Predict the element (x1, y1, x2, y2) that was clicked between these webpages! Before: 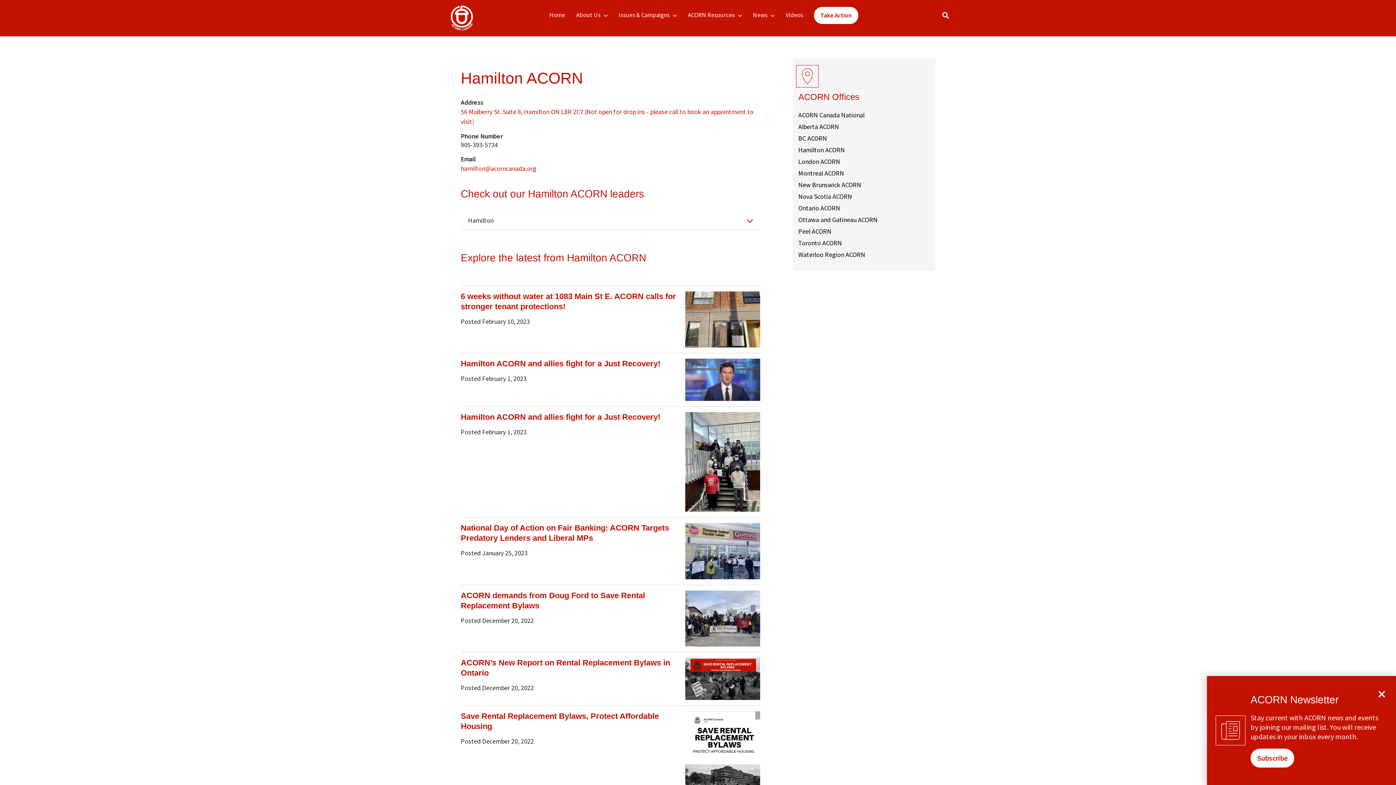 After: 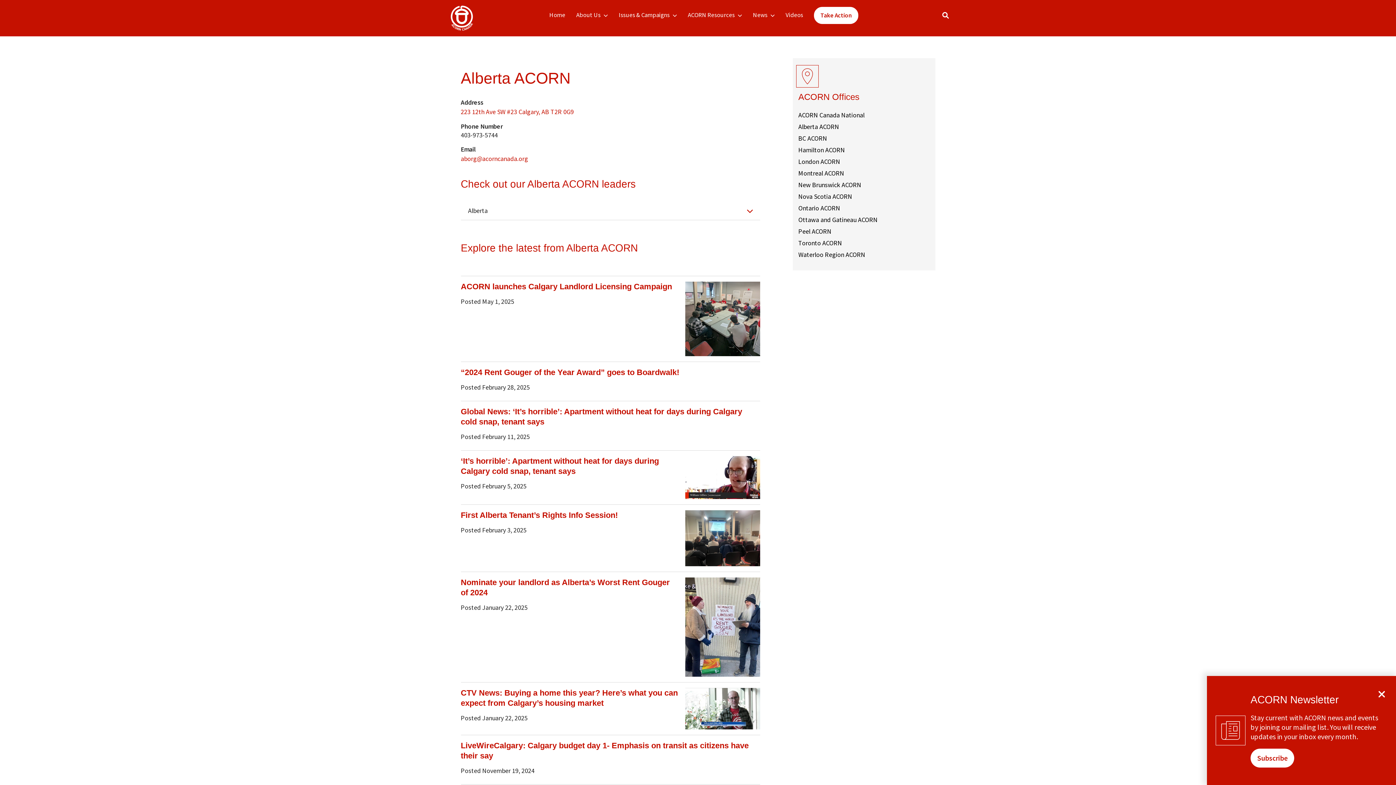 Action: label: Alberta ACORN bbox: (798, 121, 930, 131)